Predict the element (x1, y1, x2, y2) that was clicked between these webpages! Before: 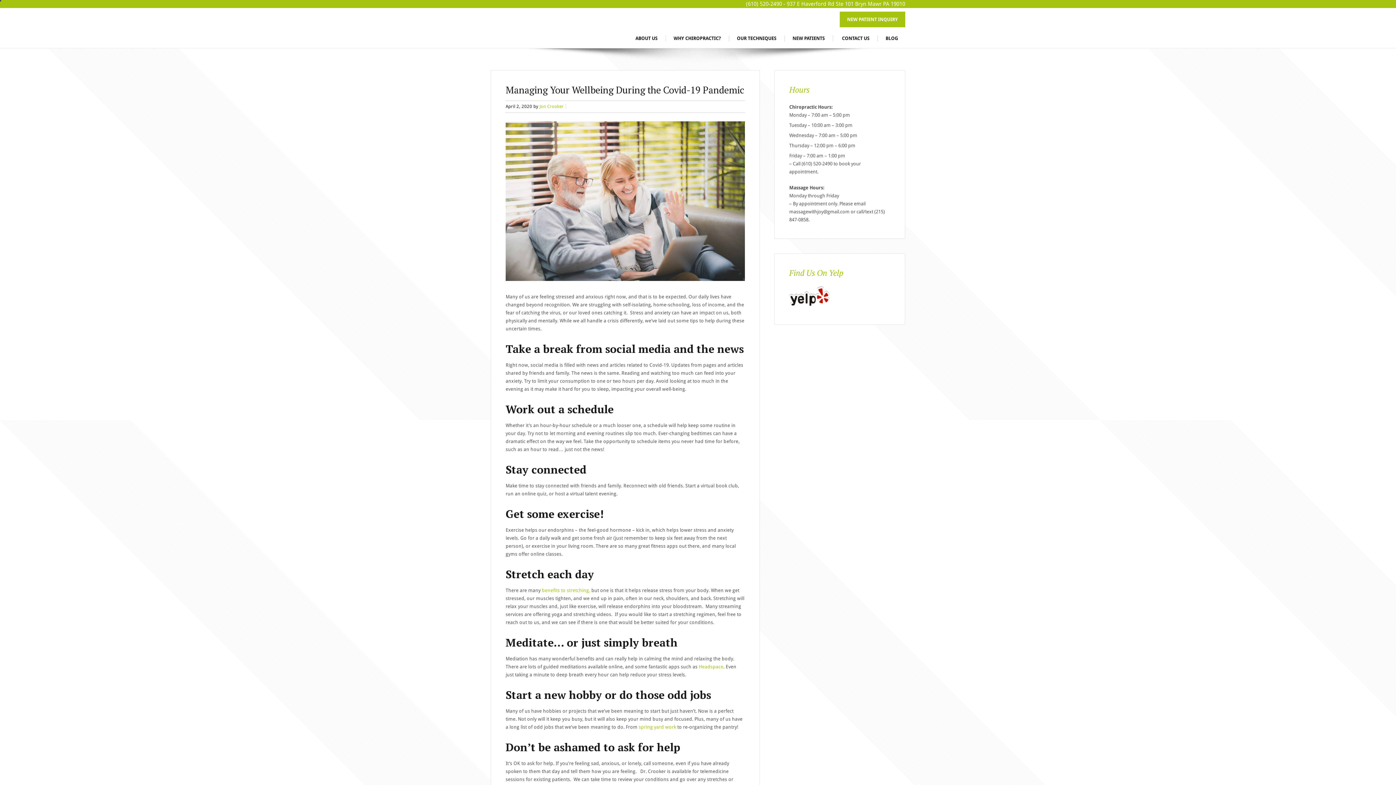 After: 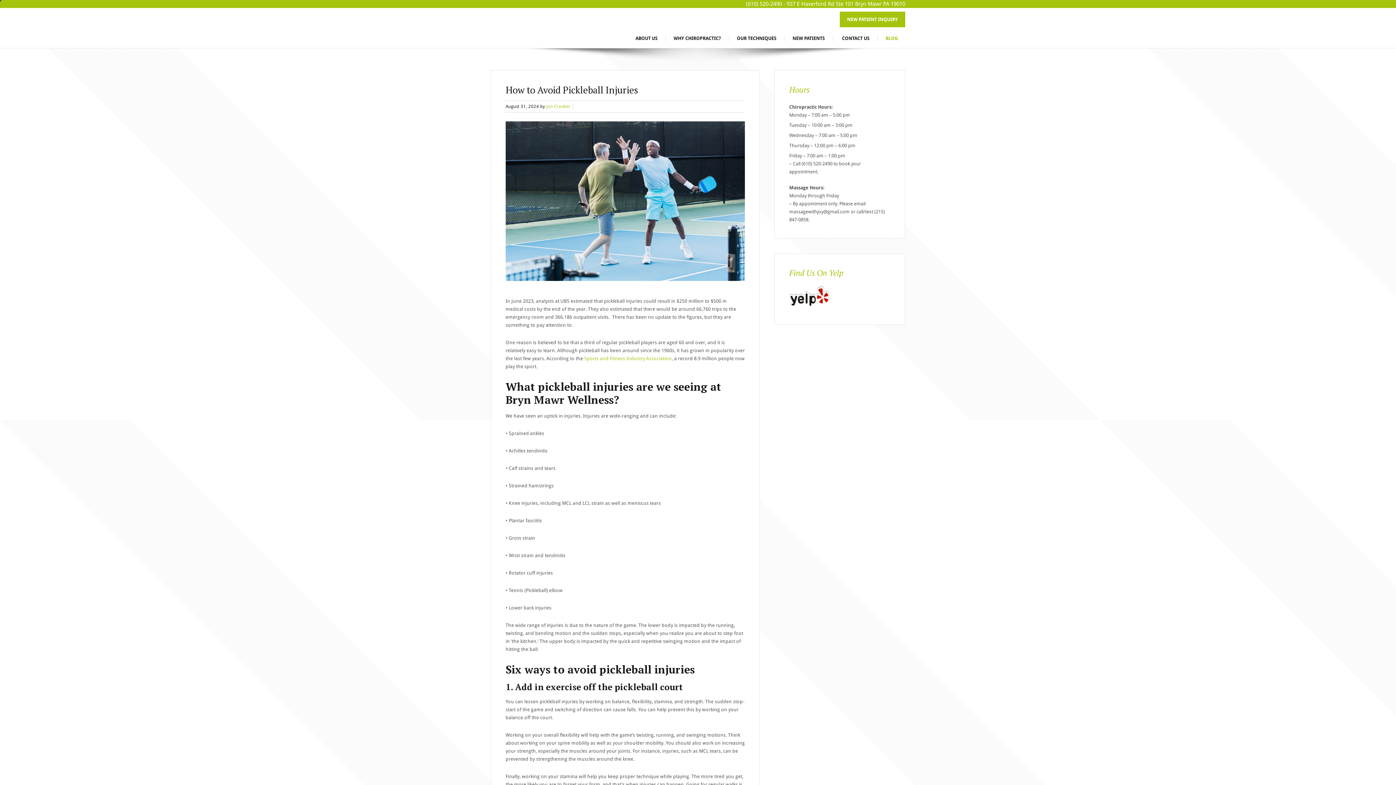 Action: bbox: (878, 29, 905, 48) label: BLOG